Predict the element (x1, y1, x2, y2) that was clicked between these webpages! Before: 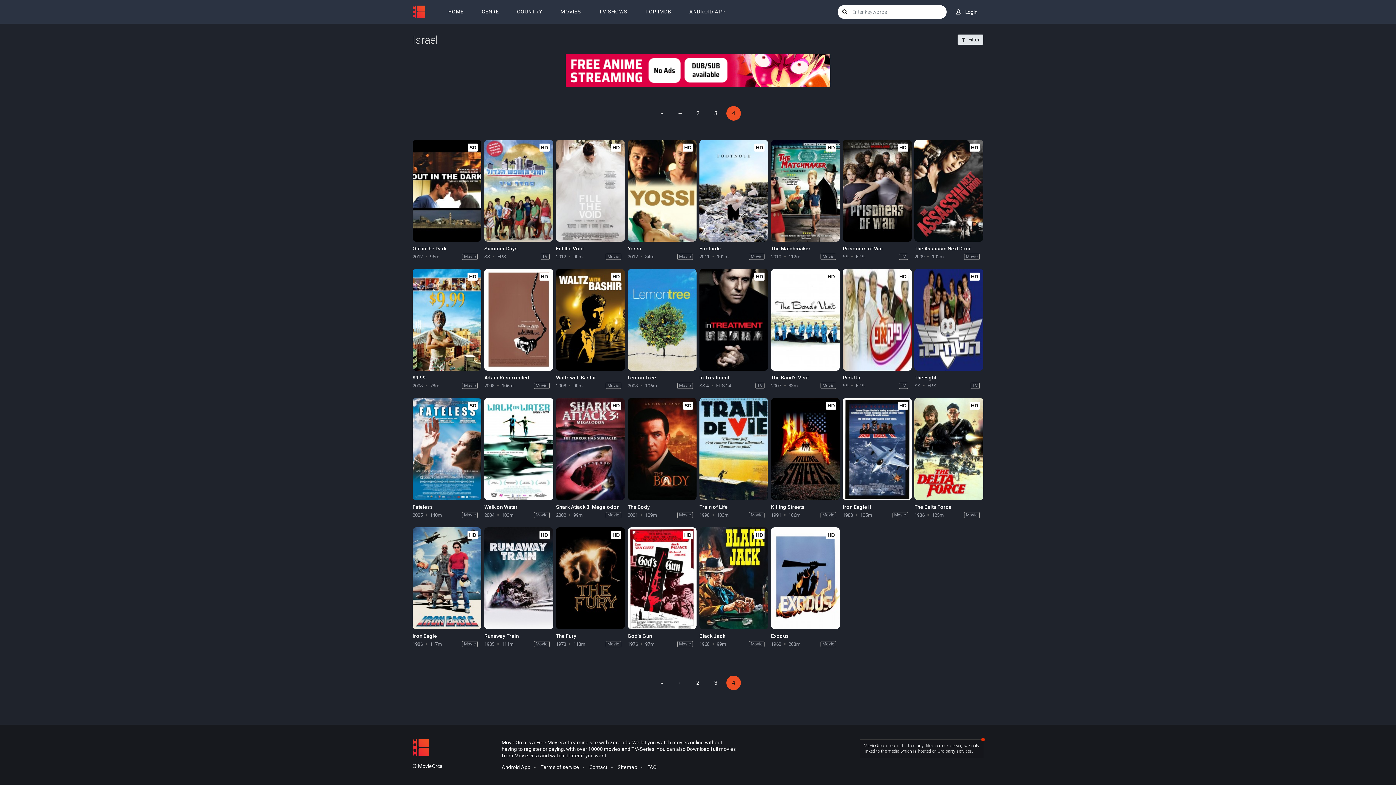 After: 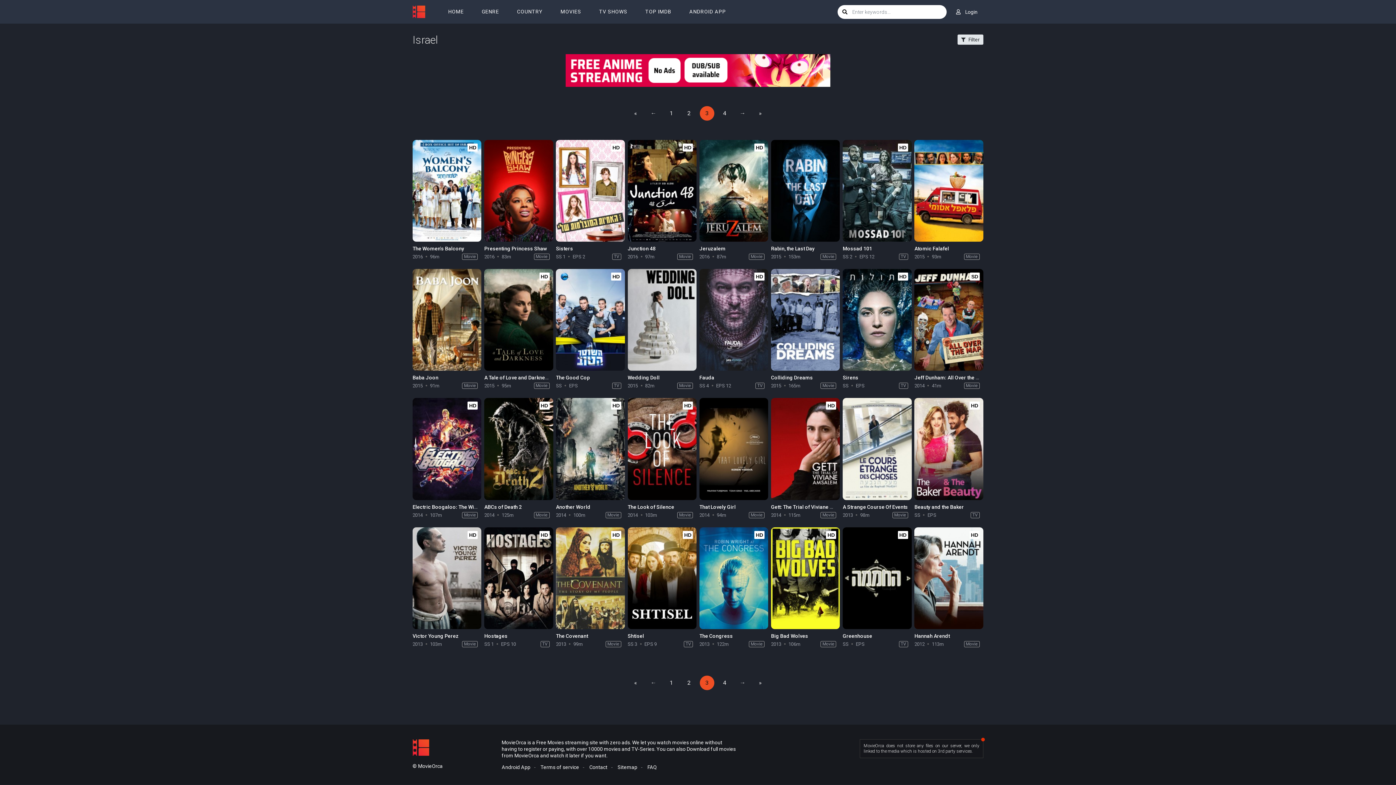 Action: label: ← bbox: (673, 106, 687, 120)